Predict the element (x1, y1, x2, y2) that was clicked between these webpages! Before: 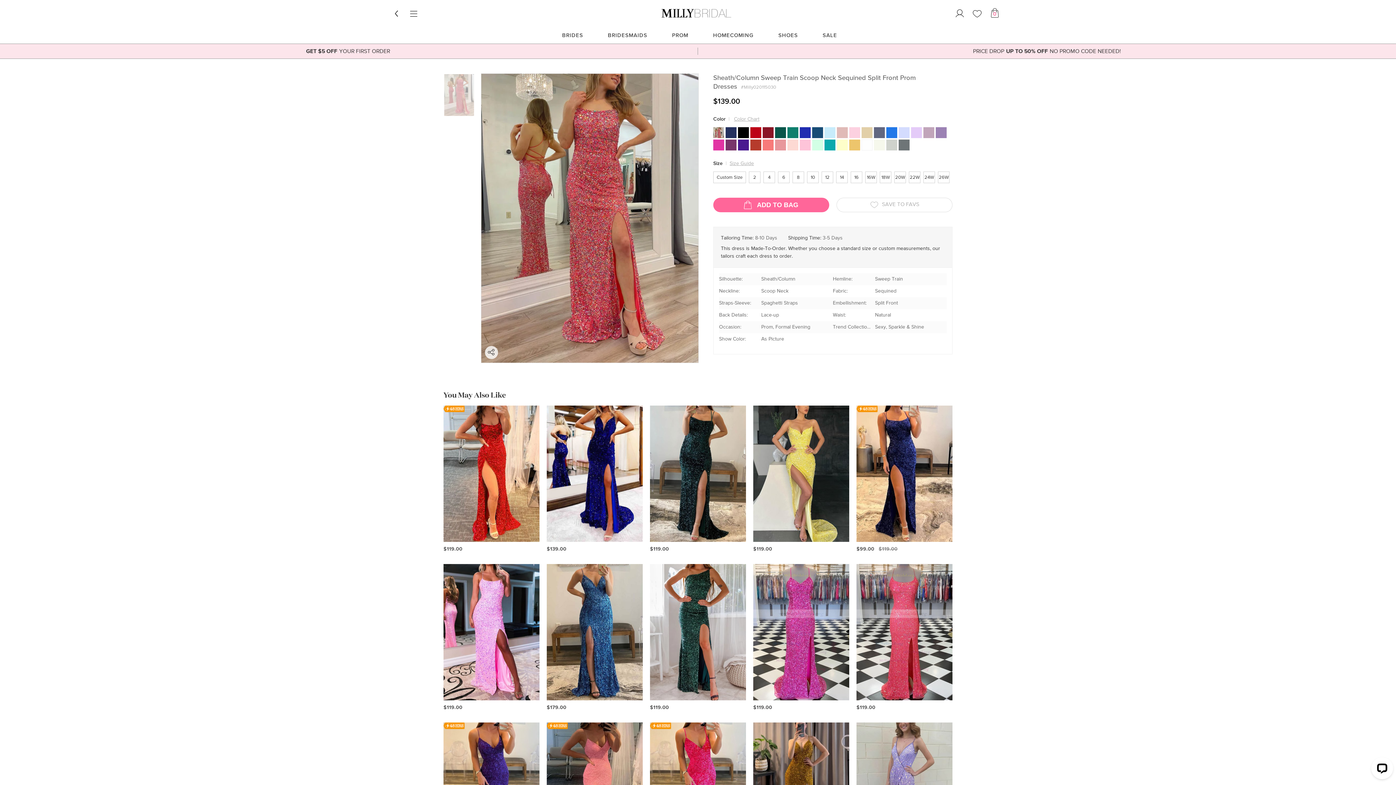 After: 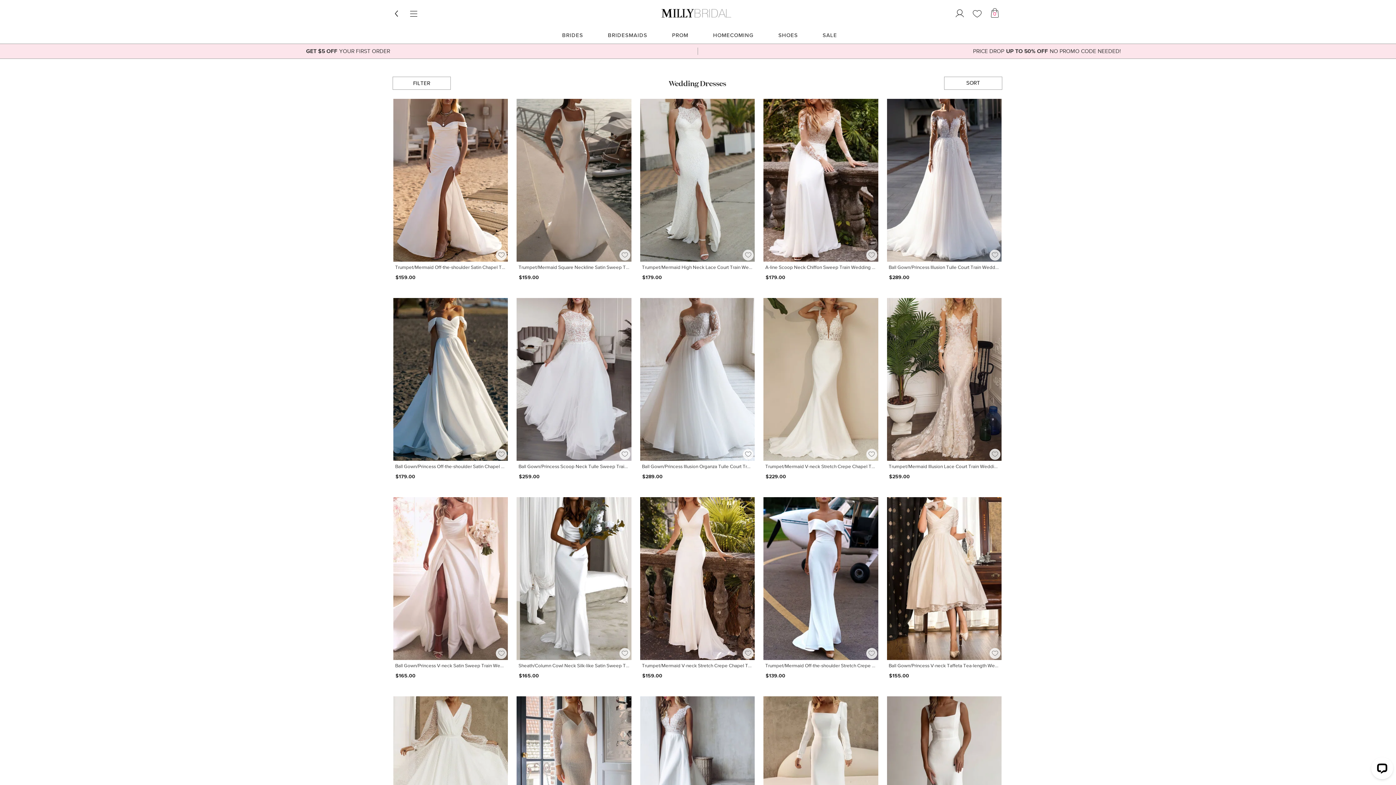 Action: label: BRIDES bbox: (553, 26, 592, 43)